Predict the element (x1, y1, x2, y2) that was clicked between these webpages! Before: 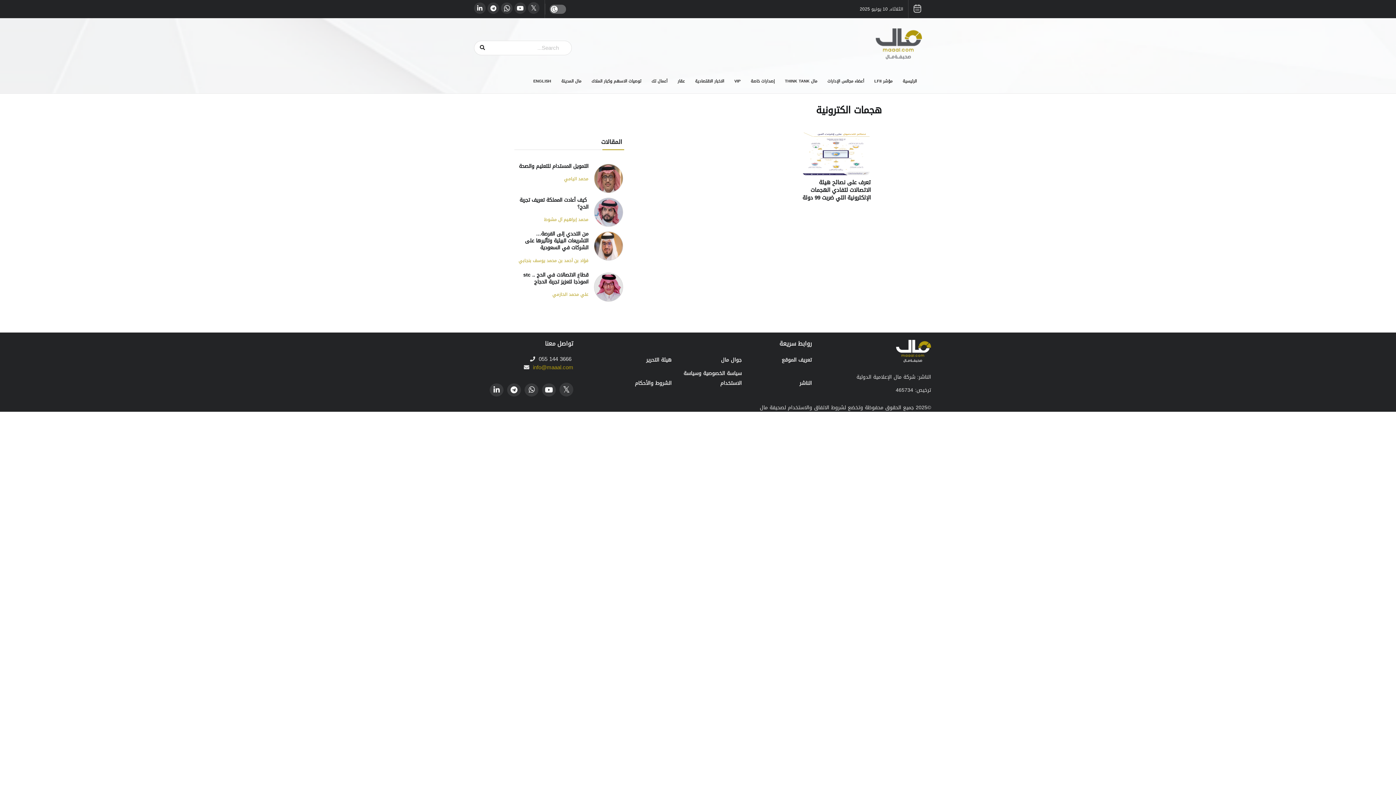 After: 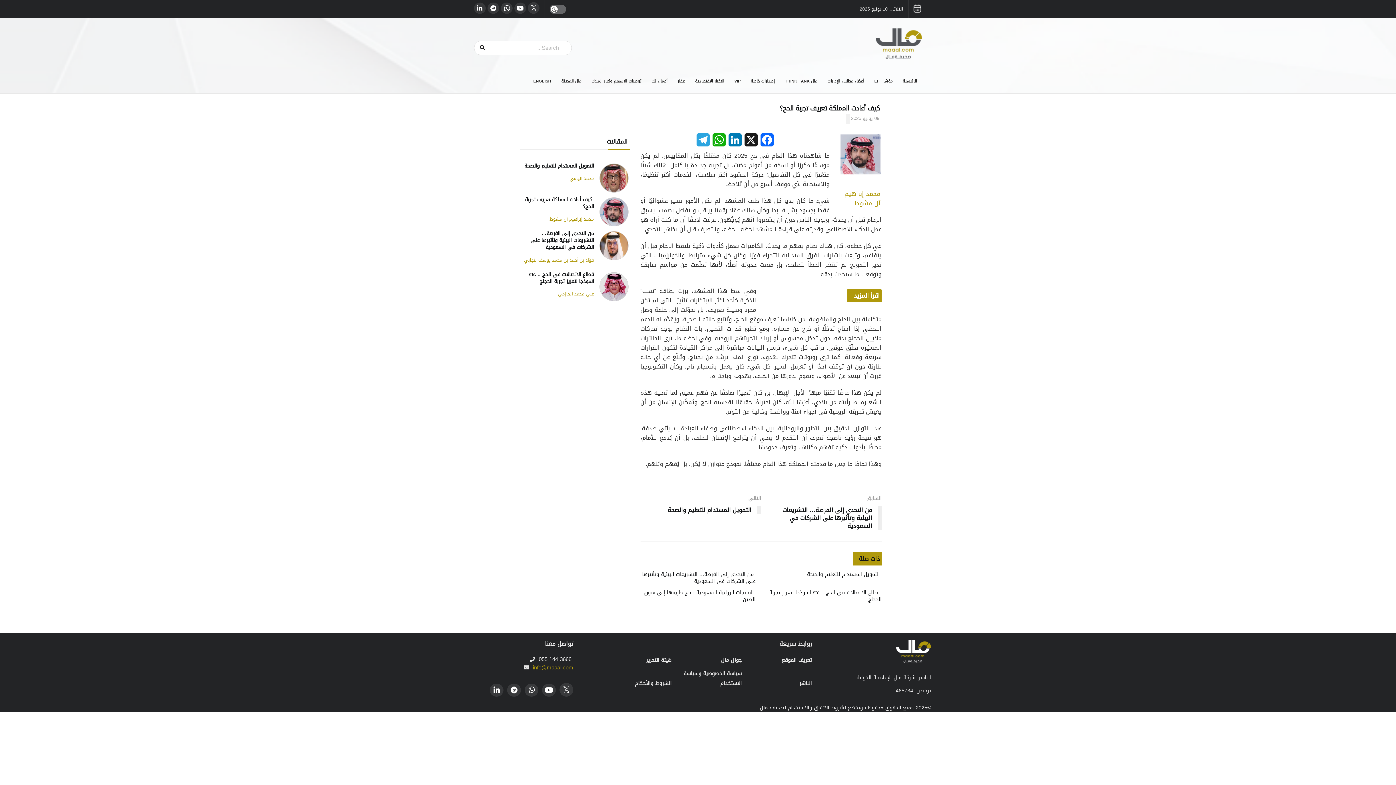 Action: bbox: (519, 195, 588, 212) label:  كيف أعادت المملكة تعريف تجربة الحج؟